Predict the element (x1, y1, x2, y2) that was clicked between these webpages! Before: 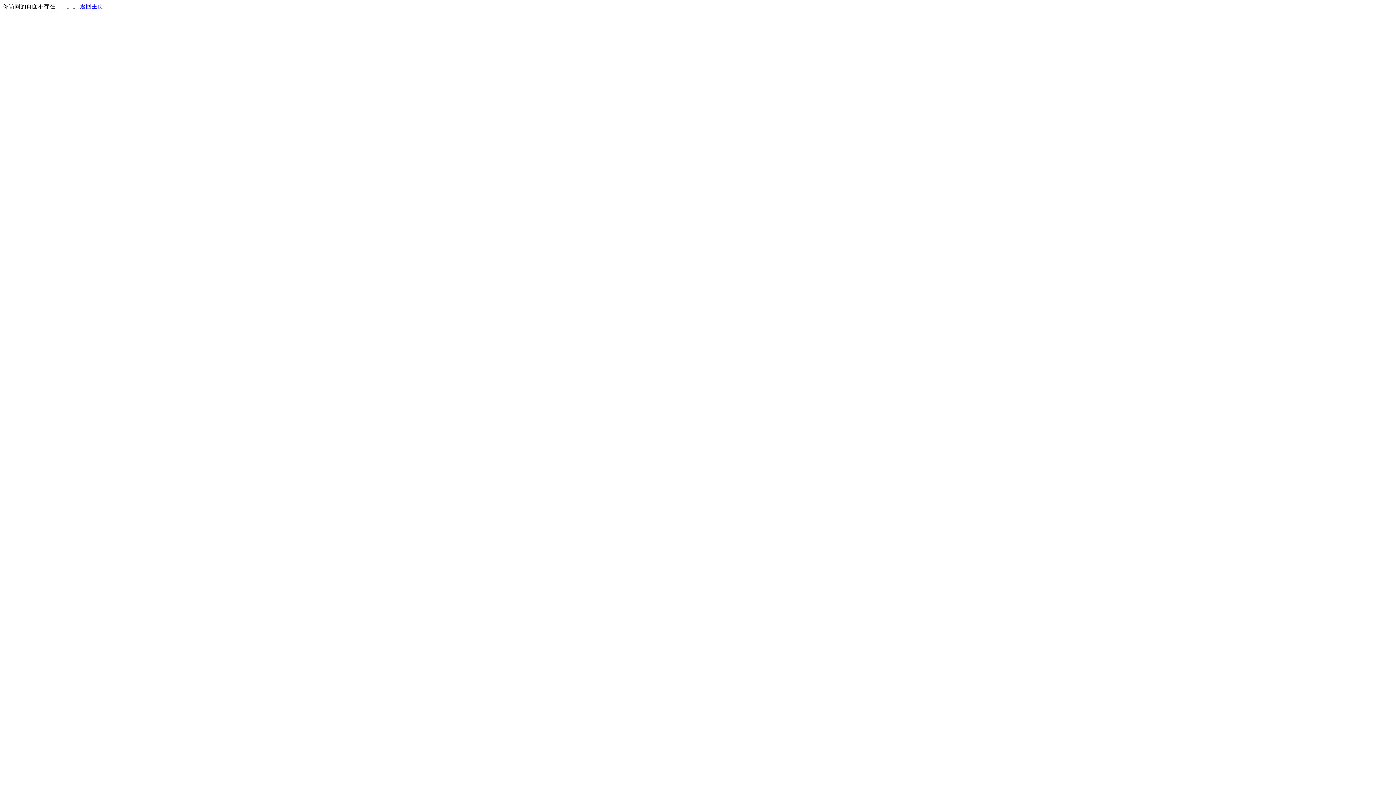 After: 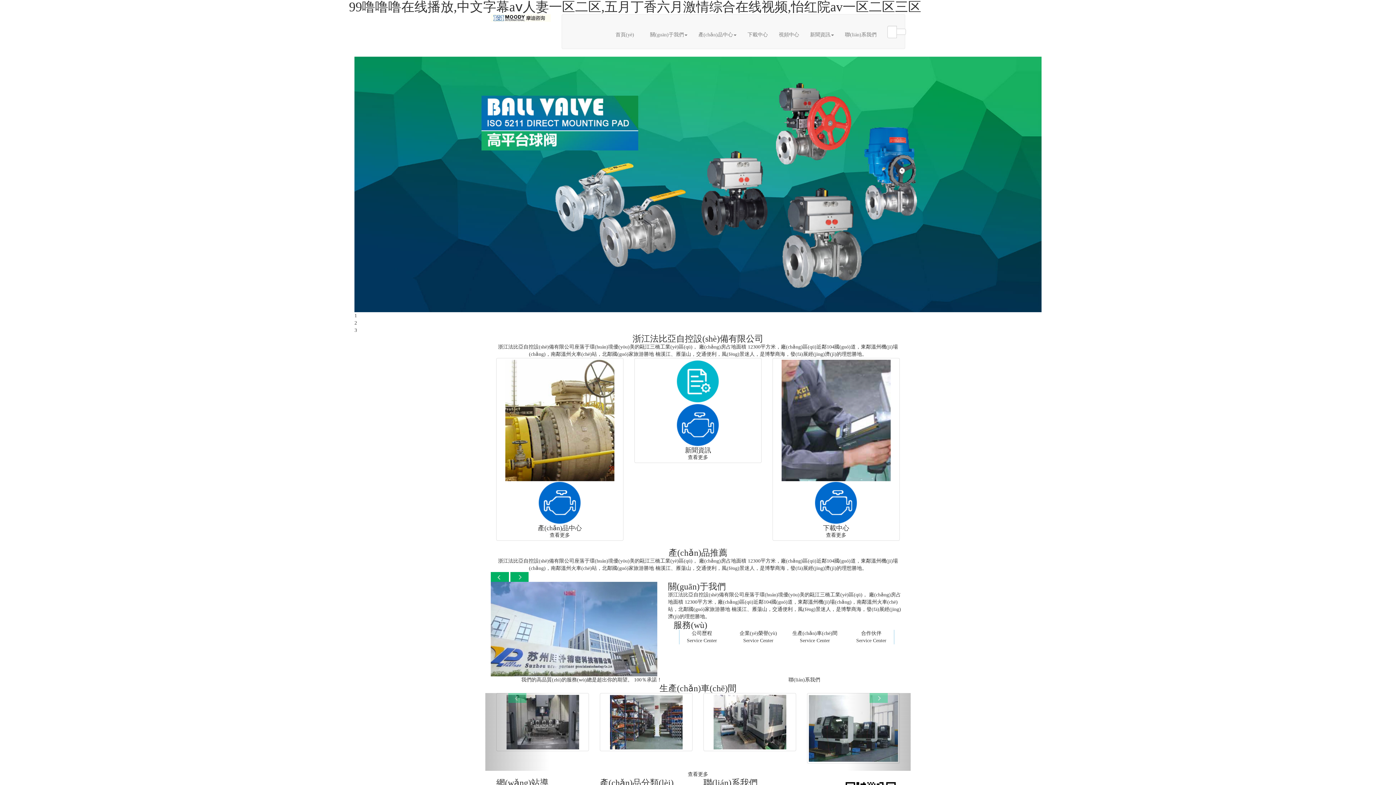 Action: bbox: (80, 3, 103, 9) label: 返回主页